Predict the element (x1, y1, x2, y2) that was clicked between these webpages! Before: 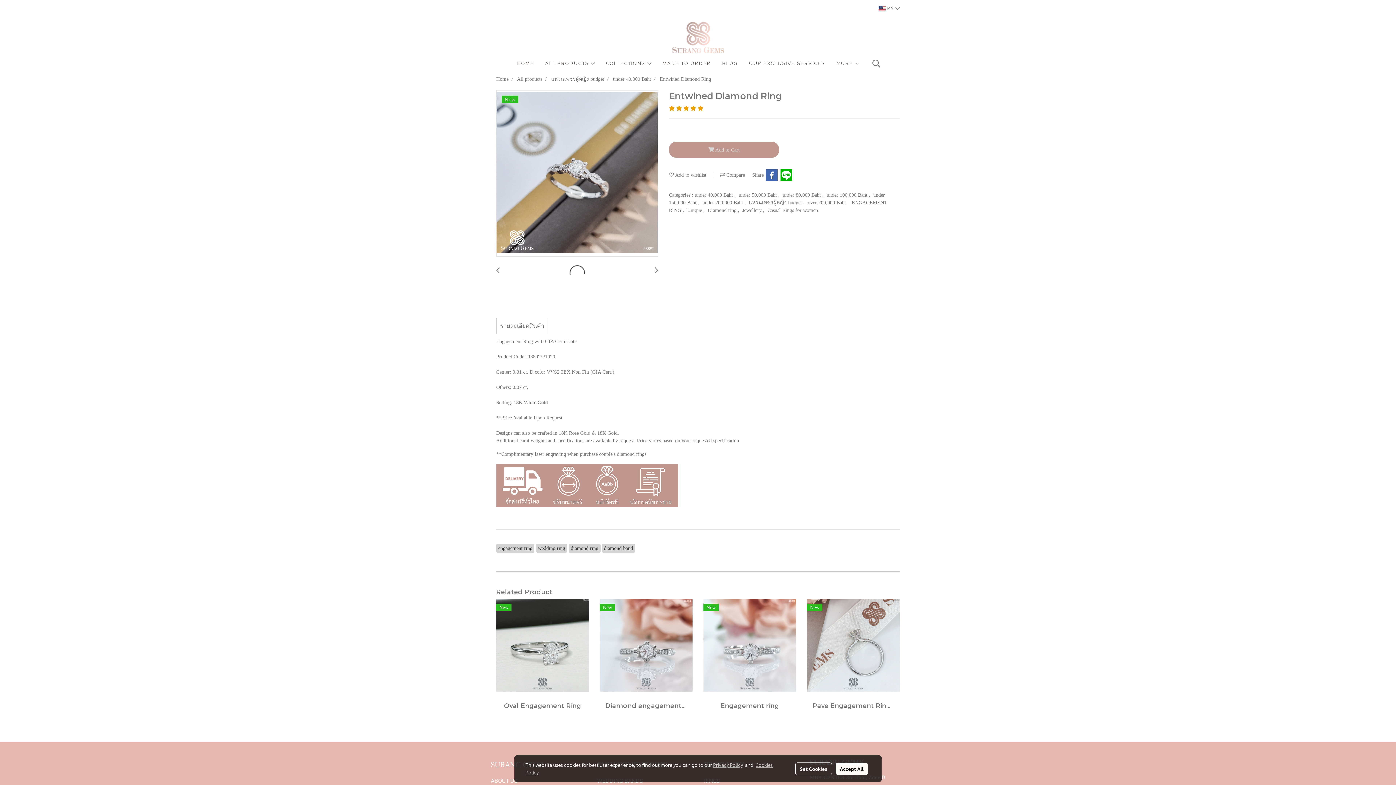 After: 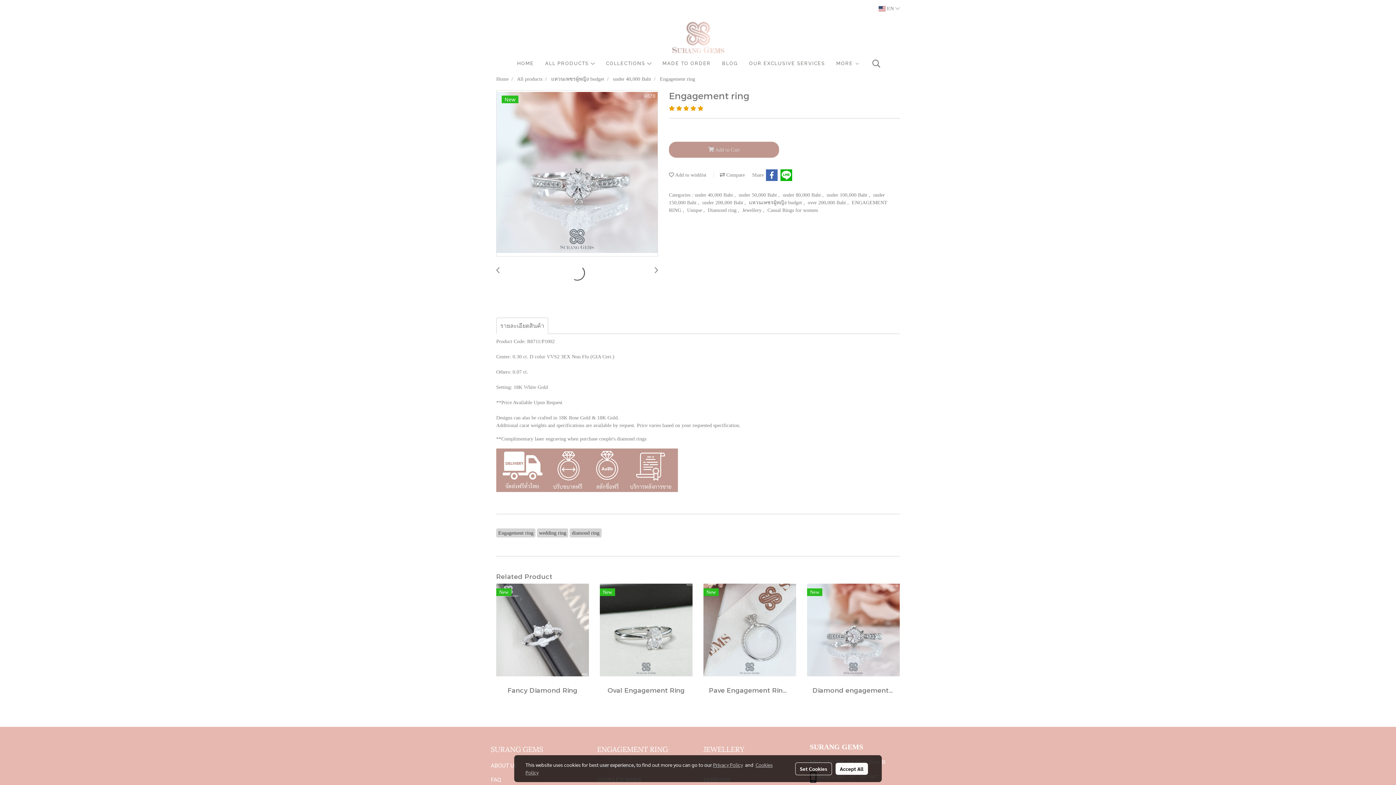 Action: bbox: (709, 700, 790, 711) label: Engagement ring